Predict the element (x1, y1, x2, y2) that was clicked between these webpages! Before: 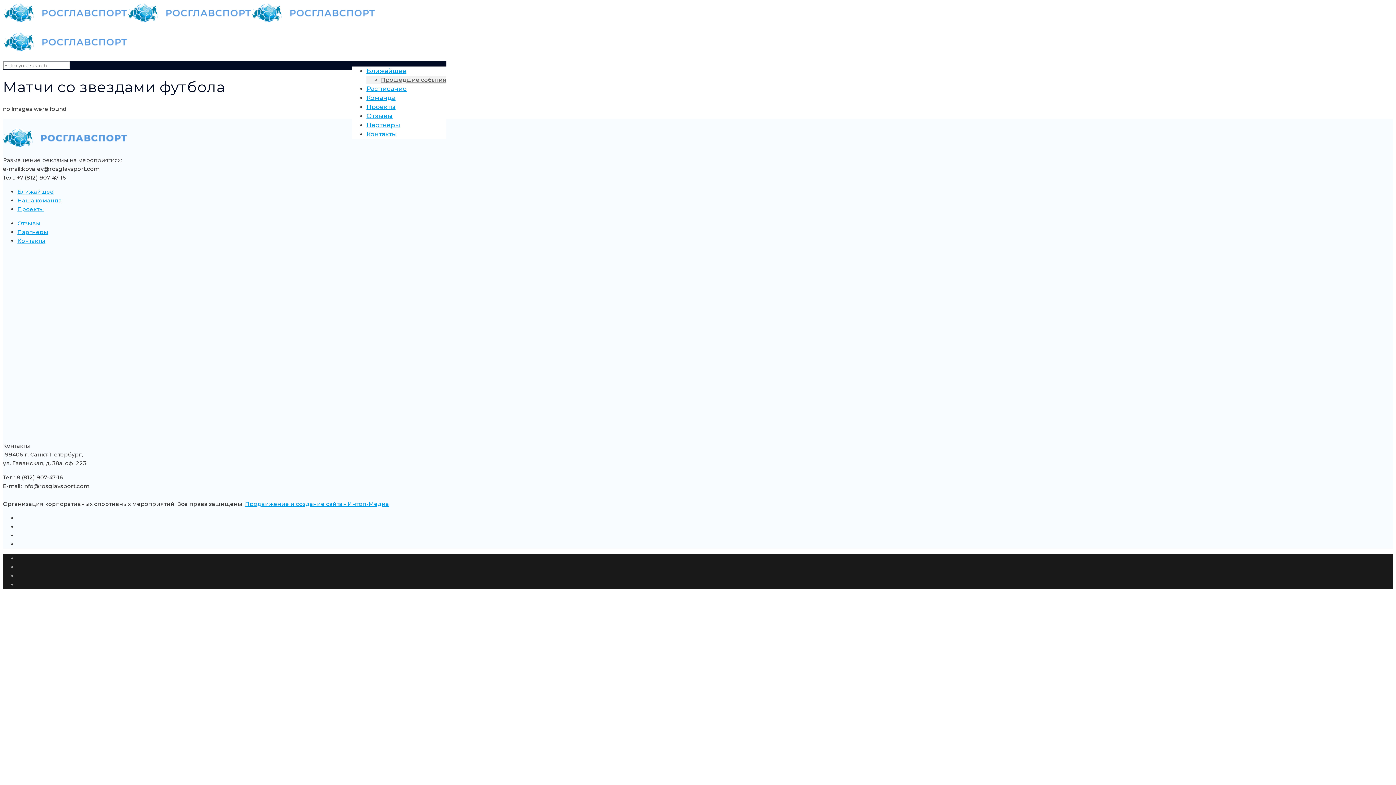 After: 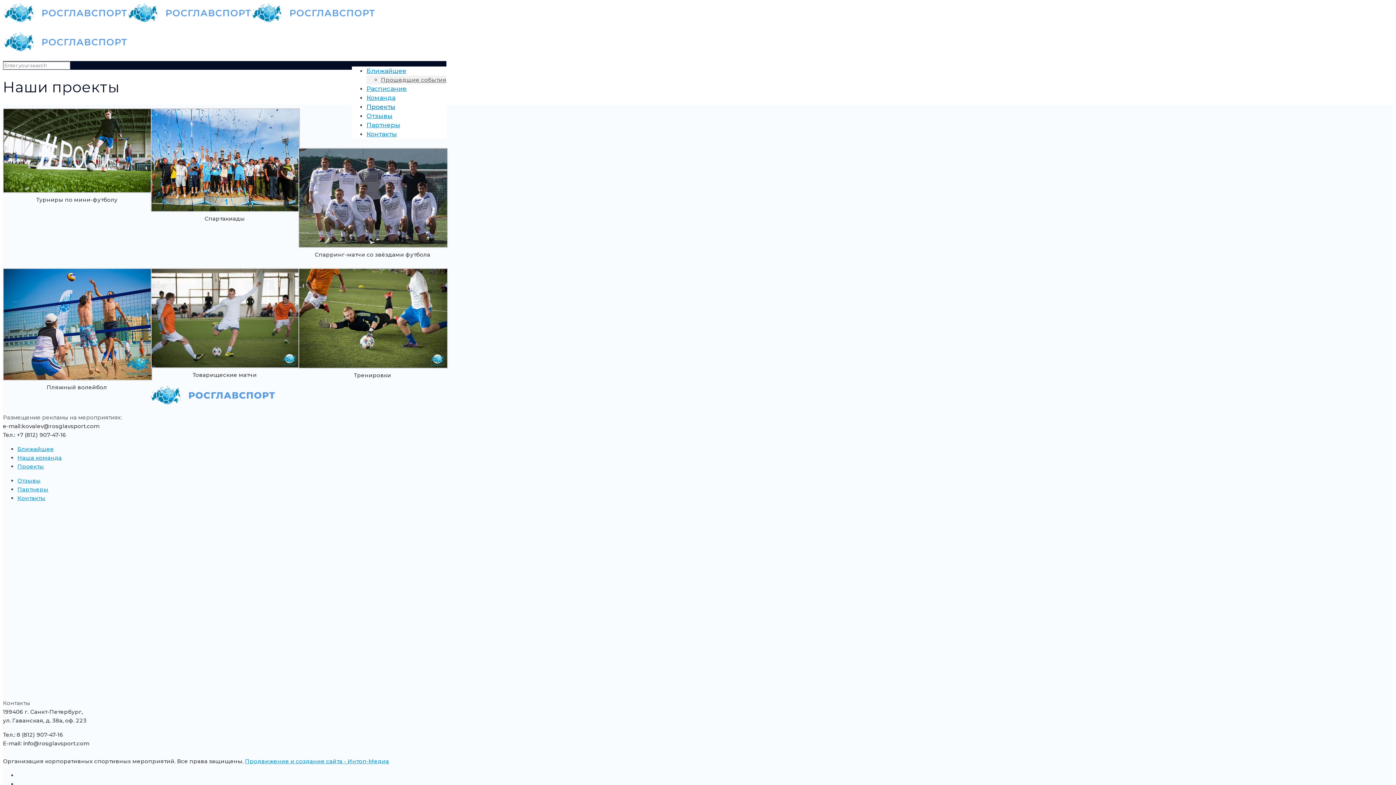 Action: label: Проекты bbox: (17, 205, 44, 212)